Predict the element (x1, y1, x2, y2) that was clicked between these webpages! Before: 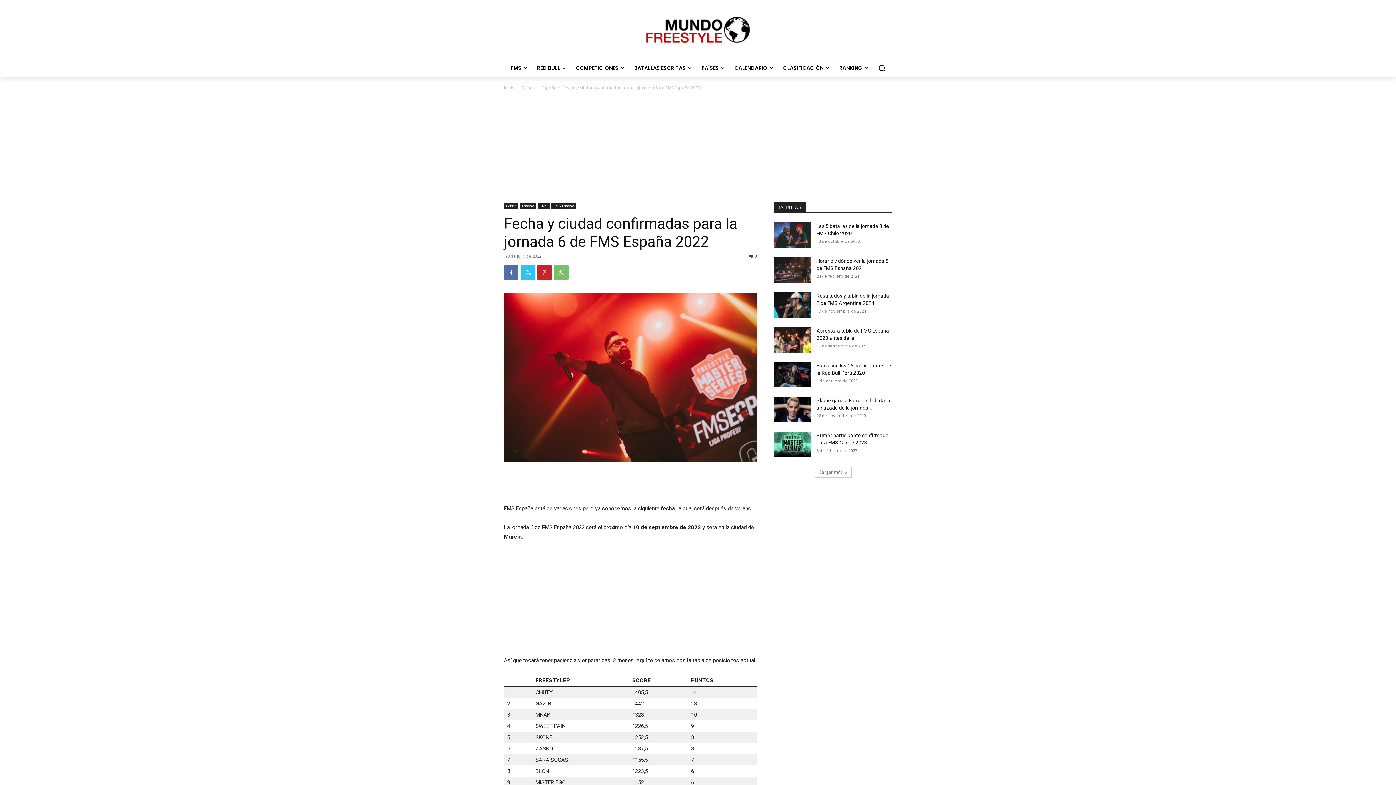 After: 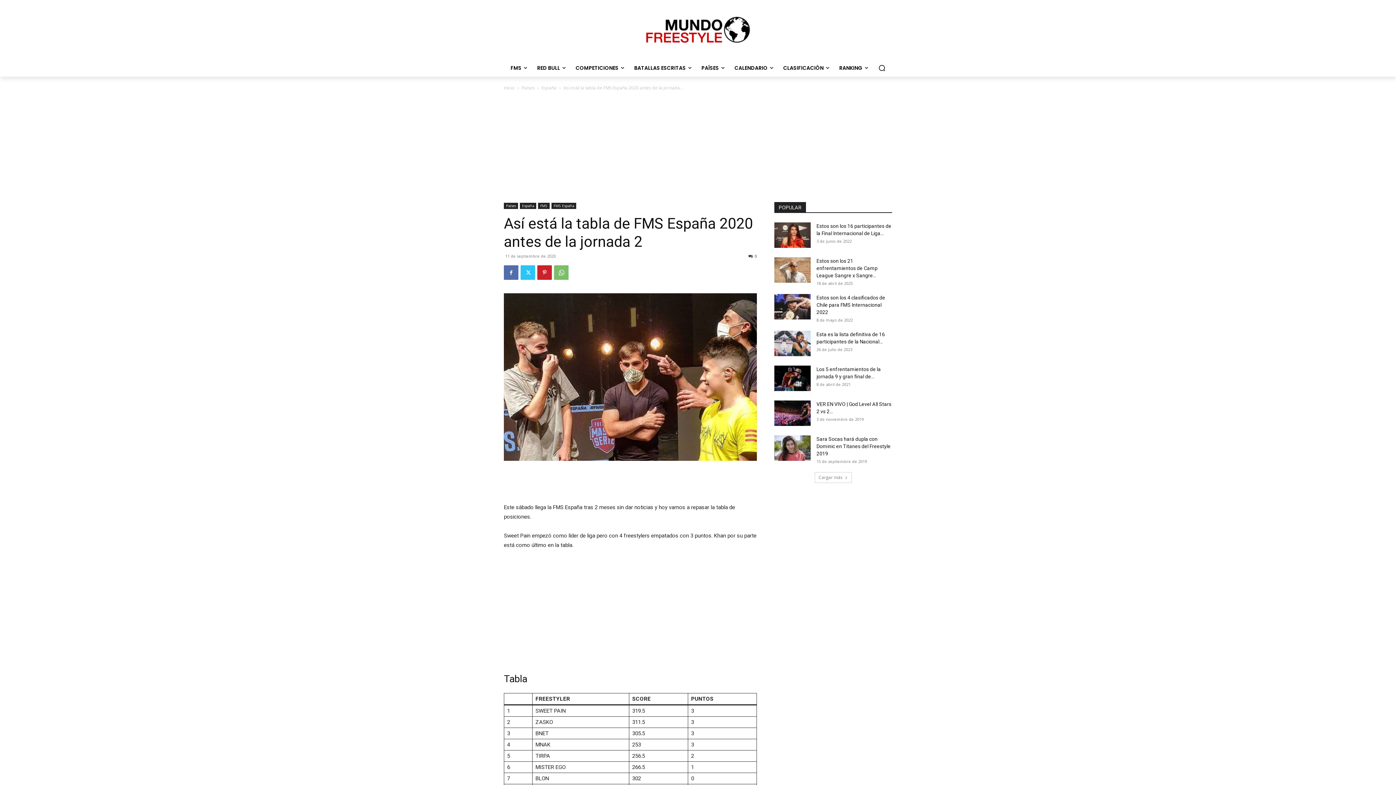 Action: bbox: (774, 327, 810, 352)